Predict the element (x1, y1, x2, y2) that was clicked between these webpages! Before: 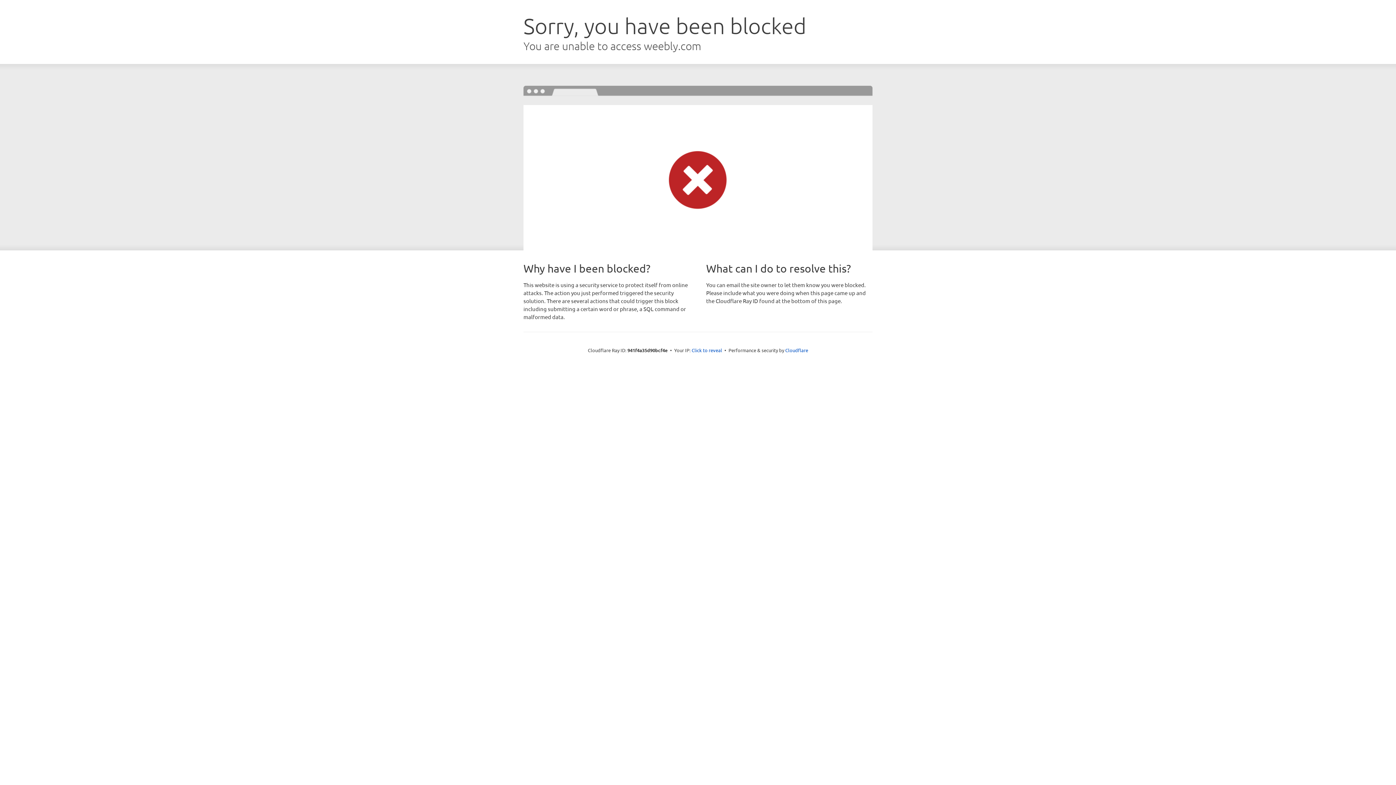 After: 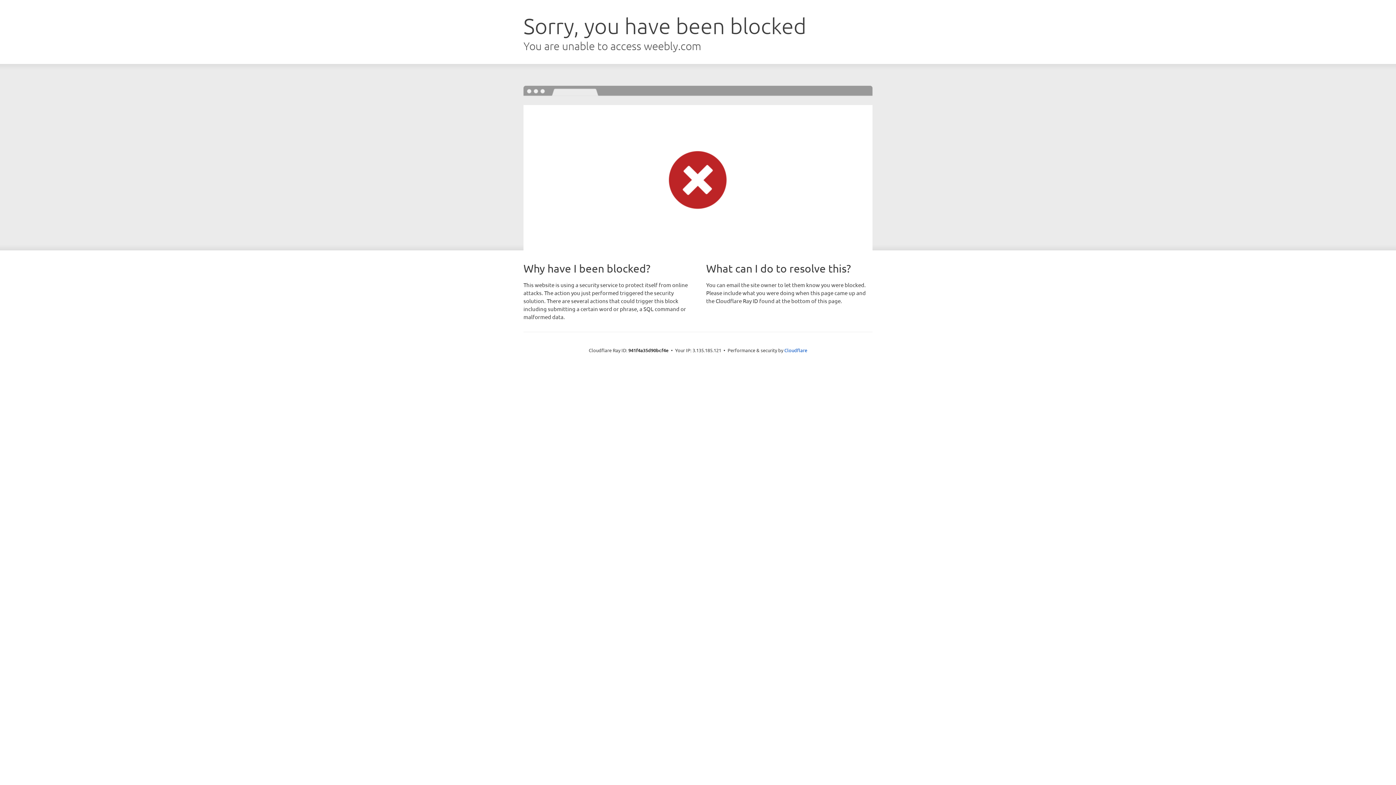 Action: bbox: (691, 346, 722, 353) label: Click to reveal